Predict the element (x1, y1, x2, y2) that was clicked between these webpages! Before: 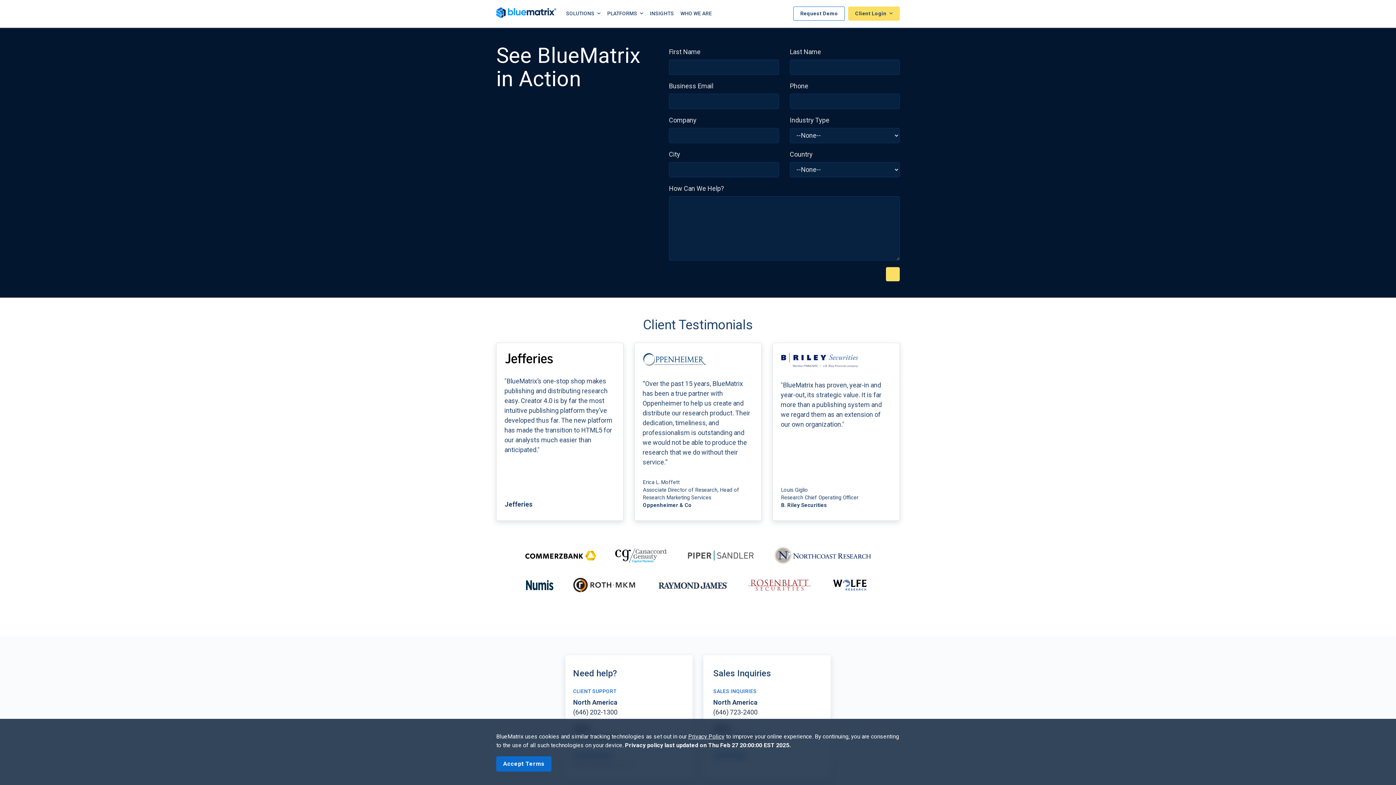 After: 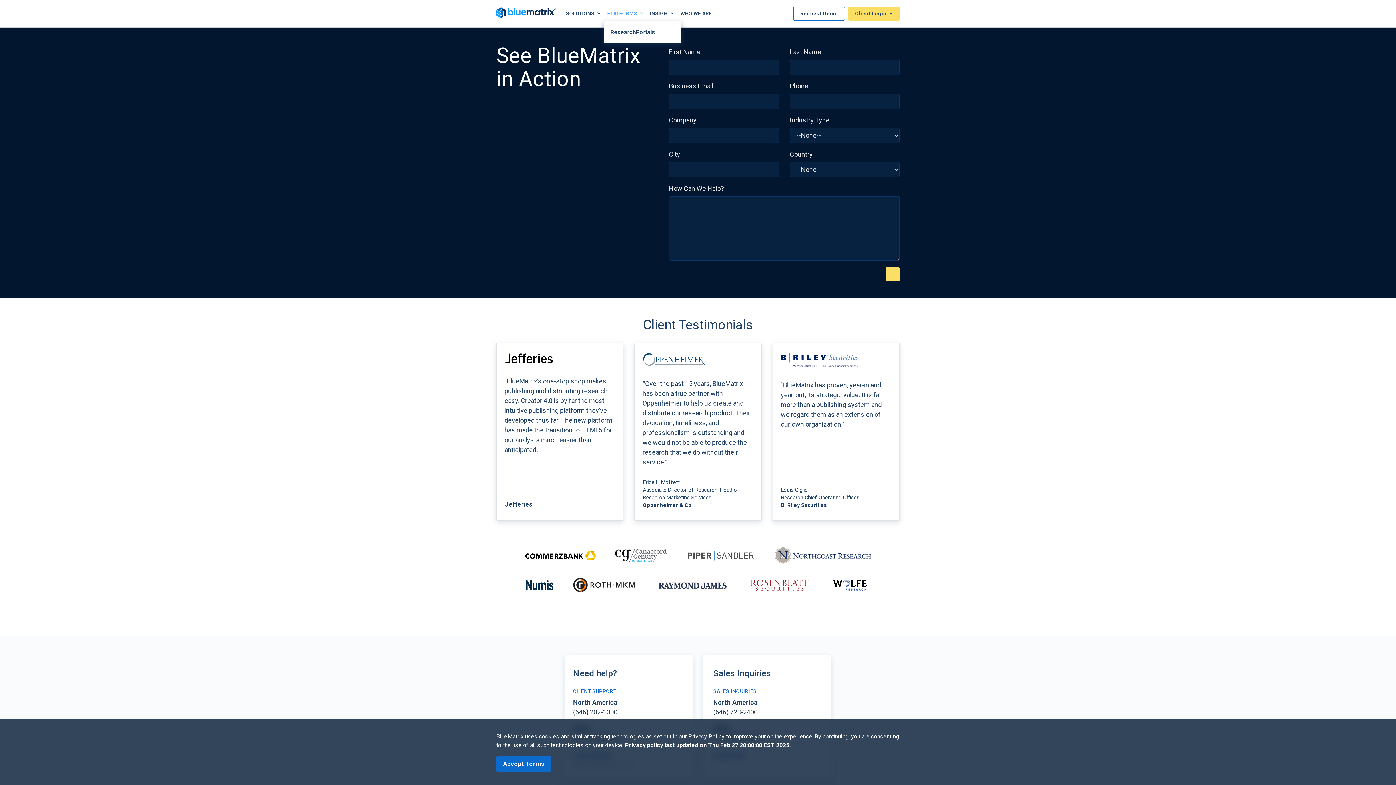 Action: label: PLATFORMS  bbox: (604, 6, 646, 20)